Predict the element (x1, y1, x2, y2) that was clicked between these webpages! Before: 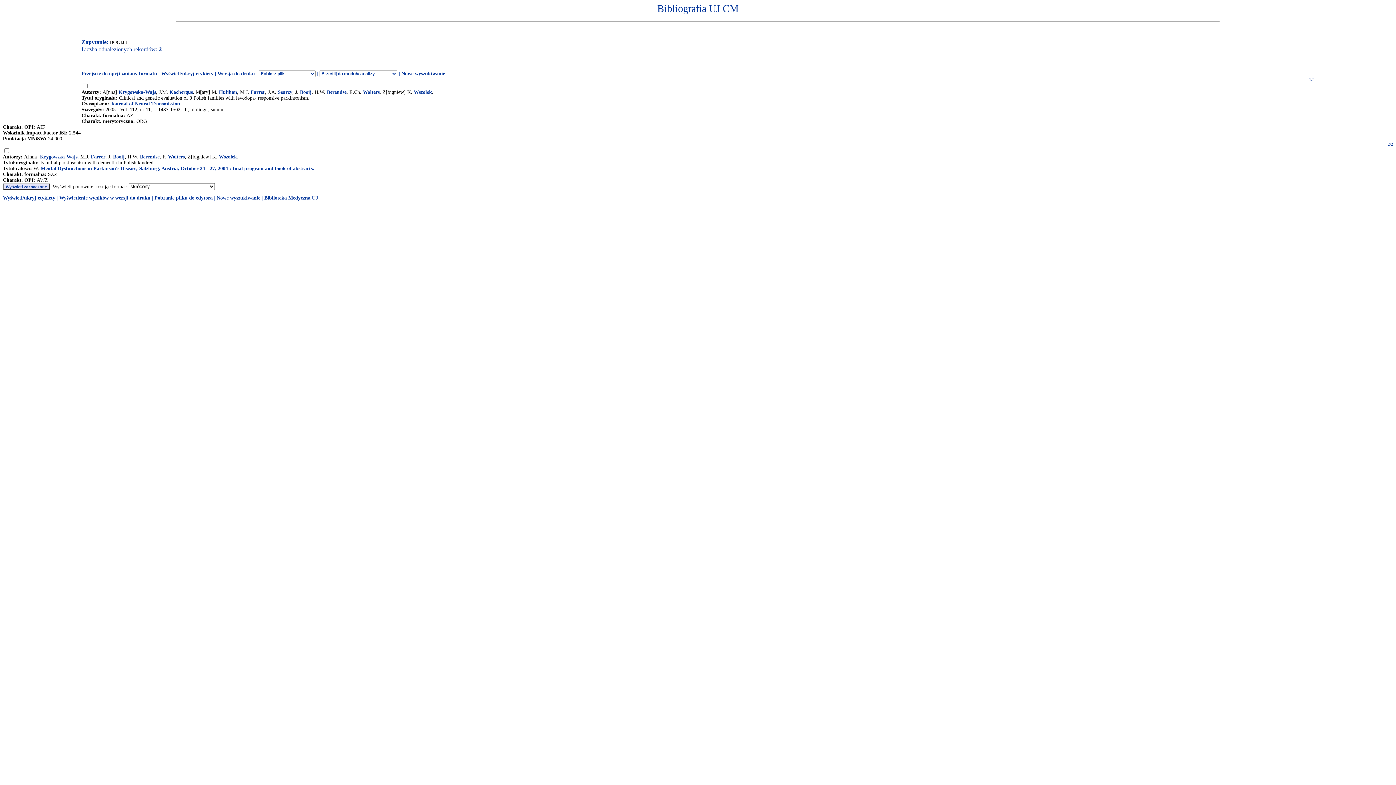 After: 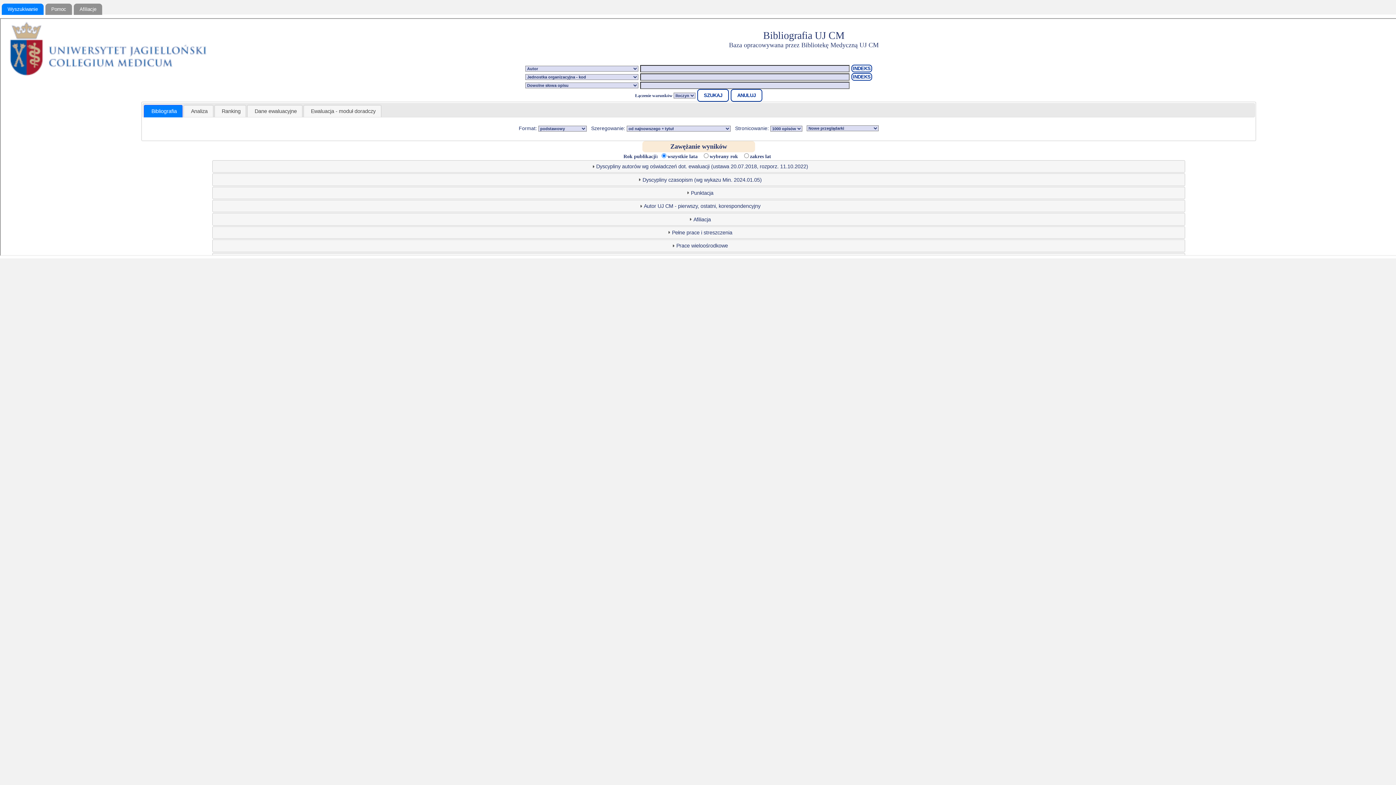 Action: label: Nowe wyszukiwanie bbox: (216, 195, 260, 200)